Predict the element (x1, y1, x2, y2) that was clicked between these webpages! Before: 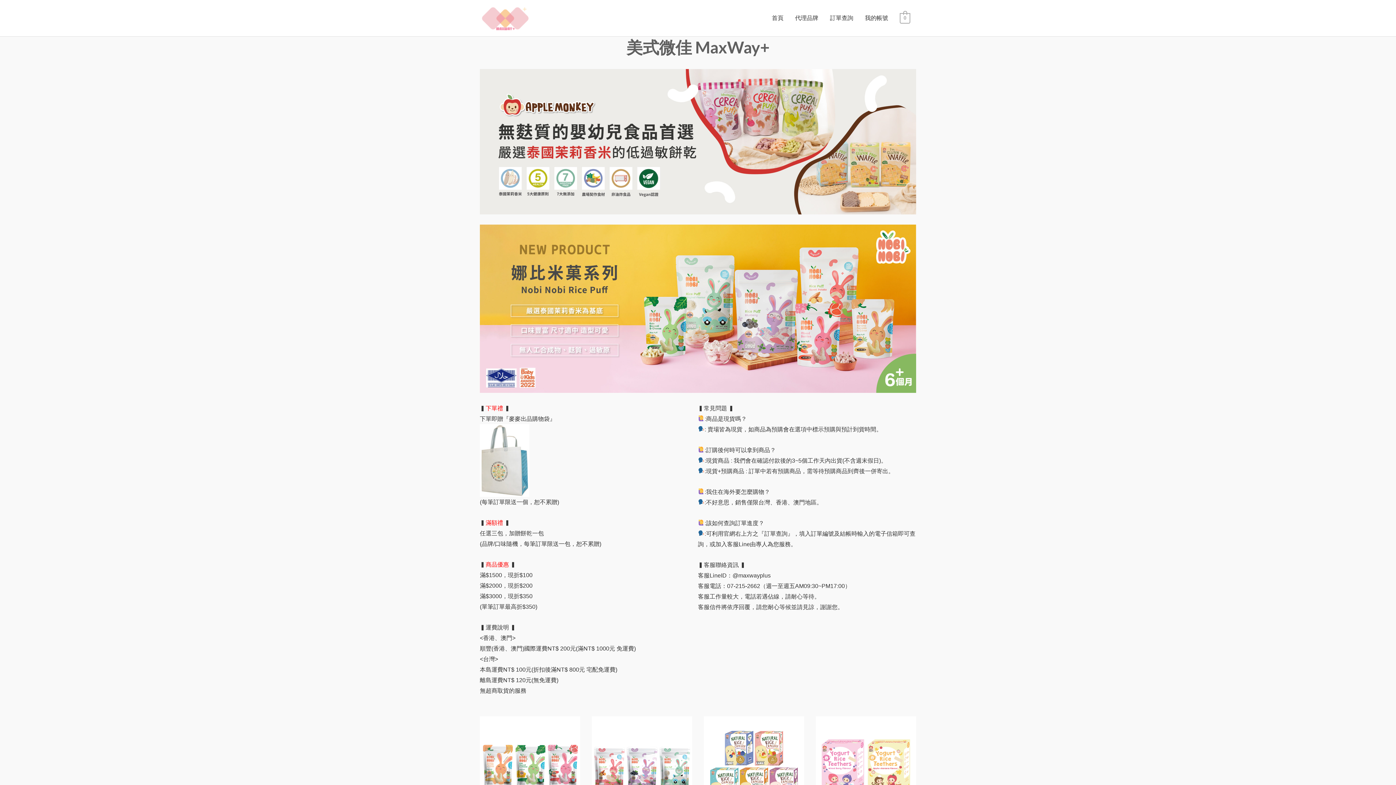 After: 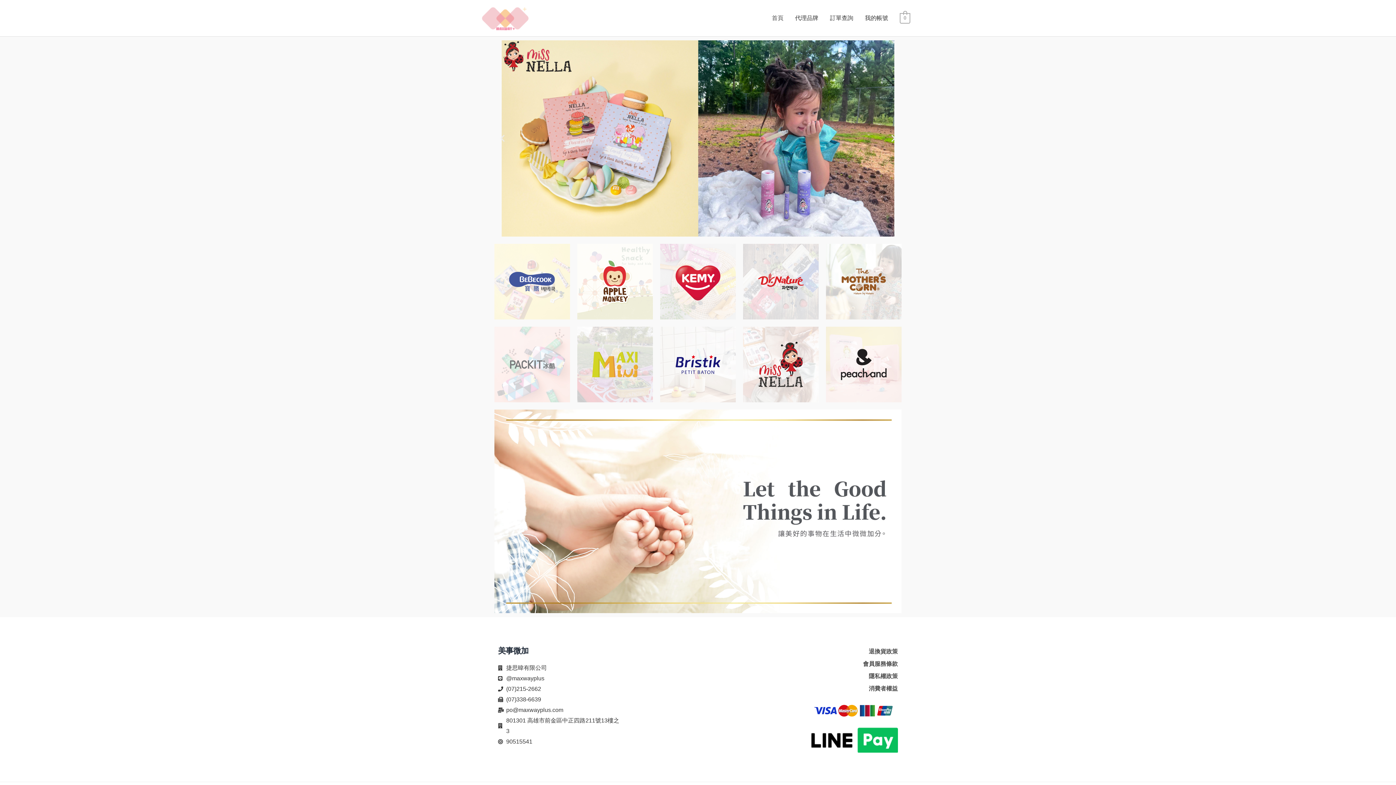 Action: bbox: (766, 6, 789, 29) label: 首頁